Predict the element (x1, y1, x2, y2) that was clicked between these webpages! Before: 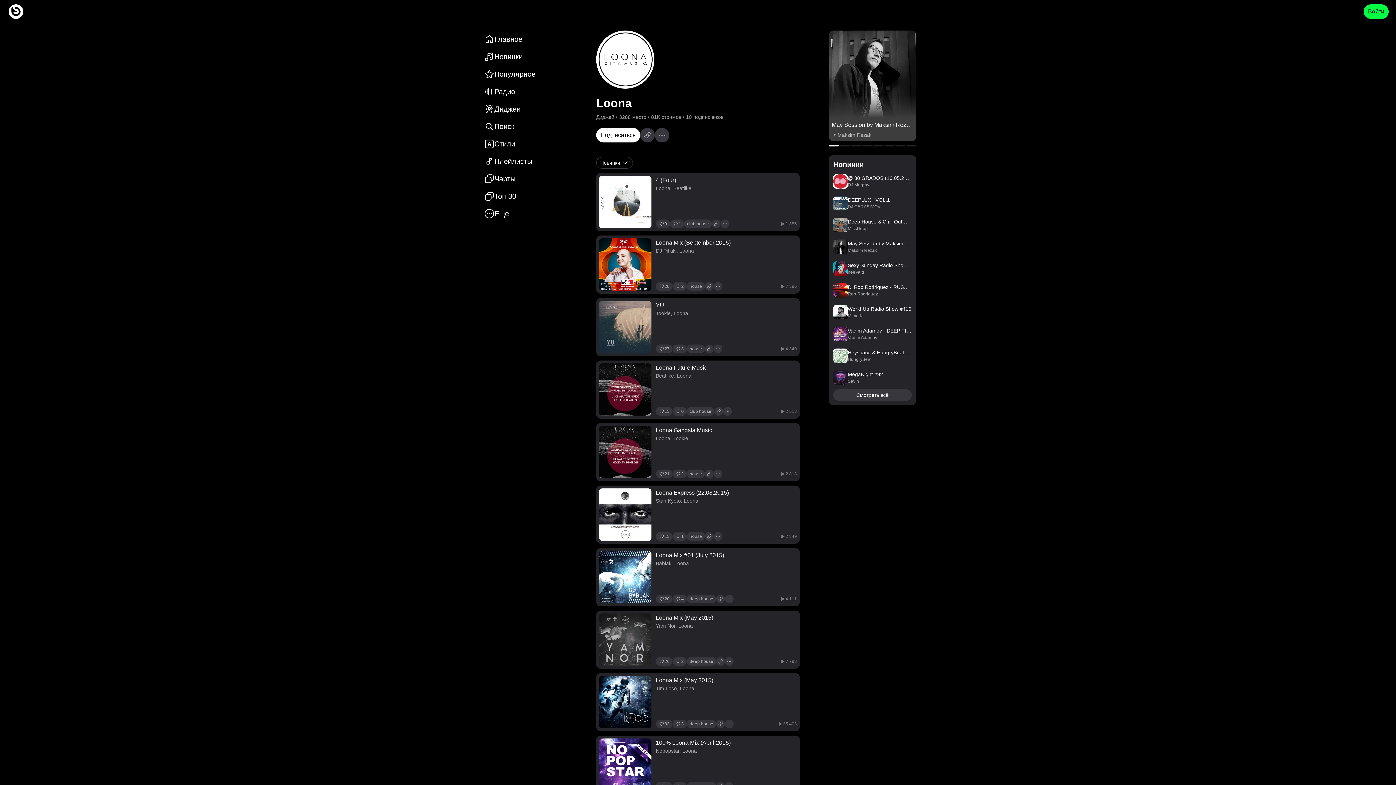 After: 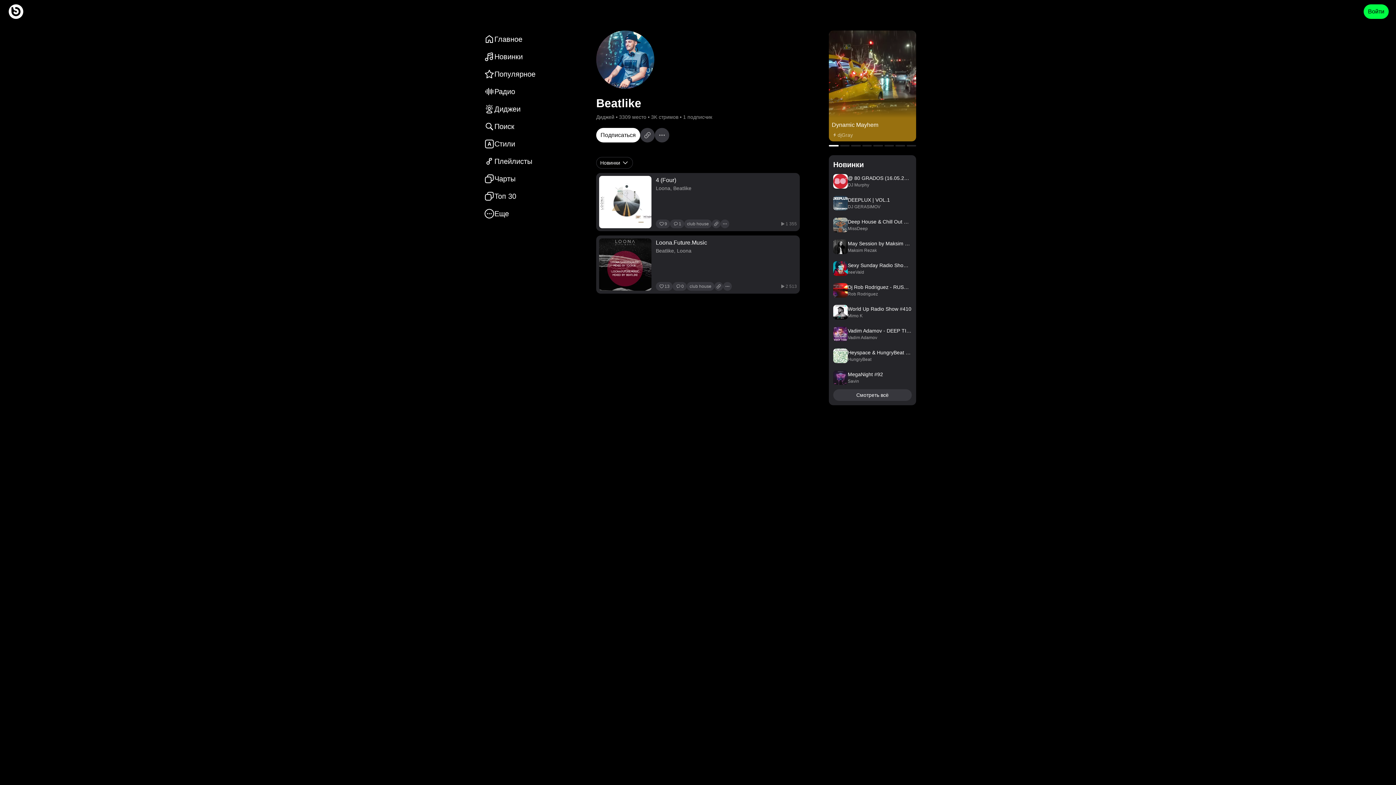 Action: label: Beatlike bbox: (656, 373, 674, 378)